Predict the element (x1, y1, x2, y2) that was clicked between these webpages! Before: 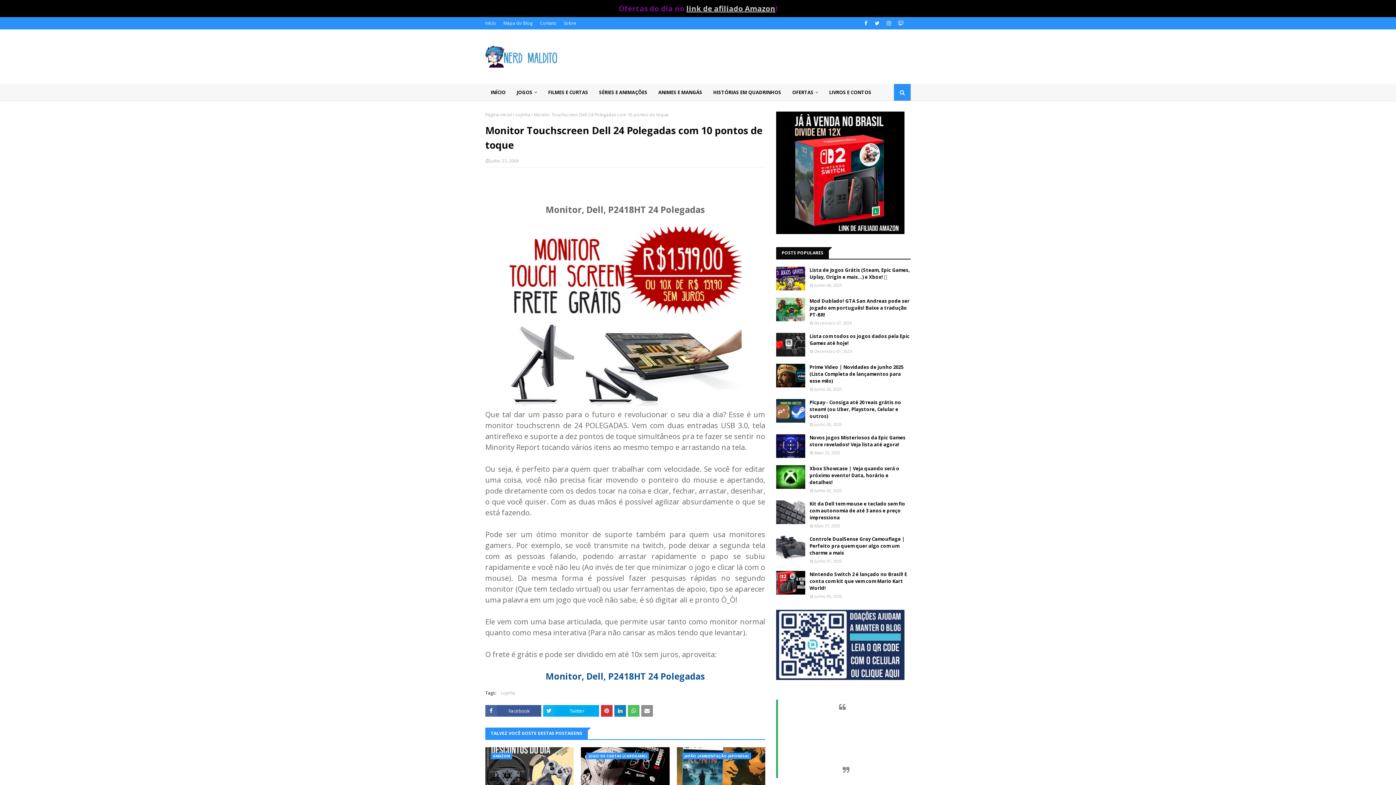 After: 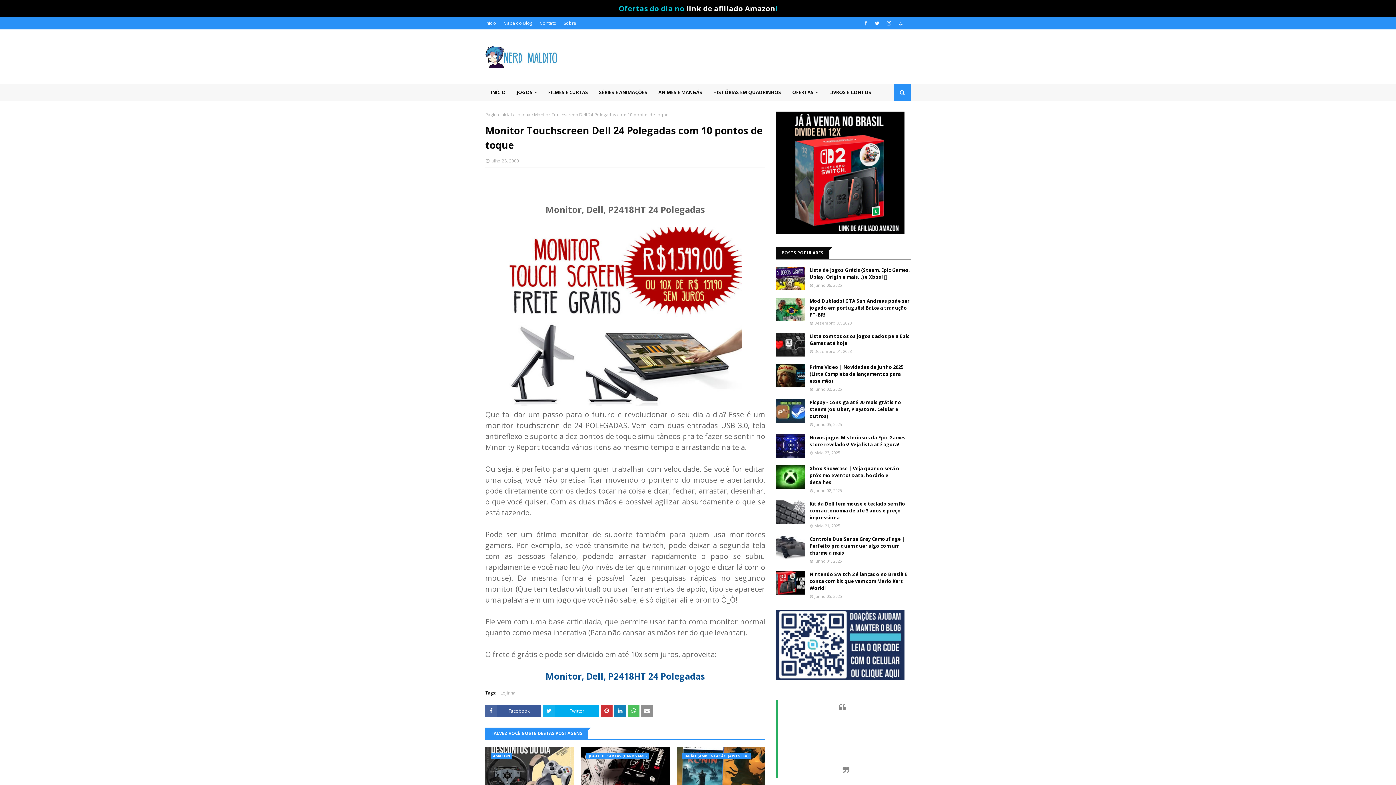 Action: label: Monitor, Dell, P2418HT 24 Polegadas bbox: (545, 670, 705, 682)